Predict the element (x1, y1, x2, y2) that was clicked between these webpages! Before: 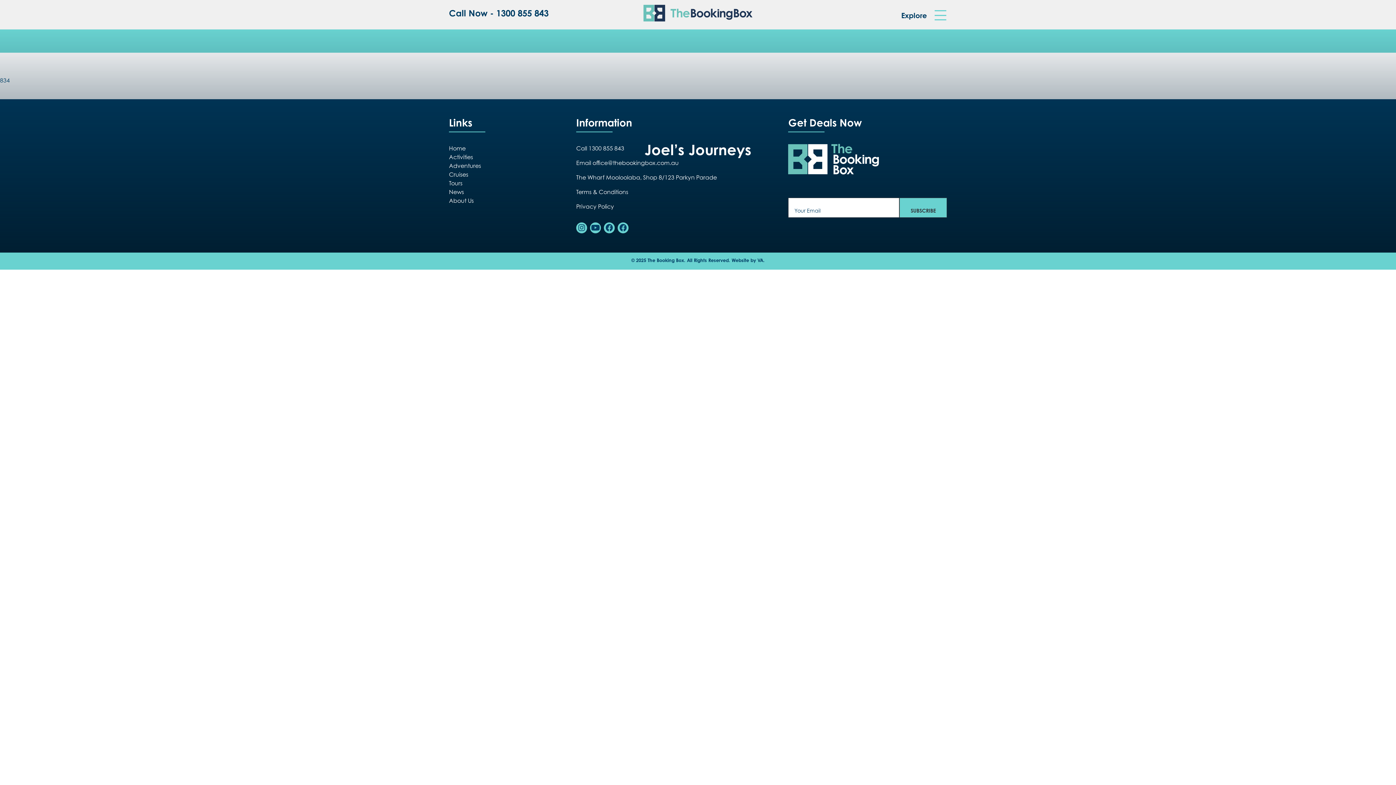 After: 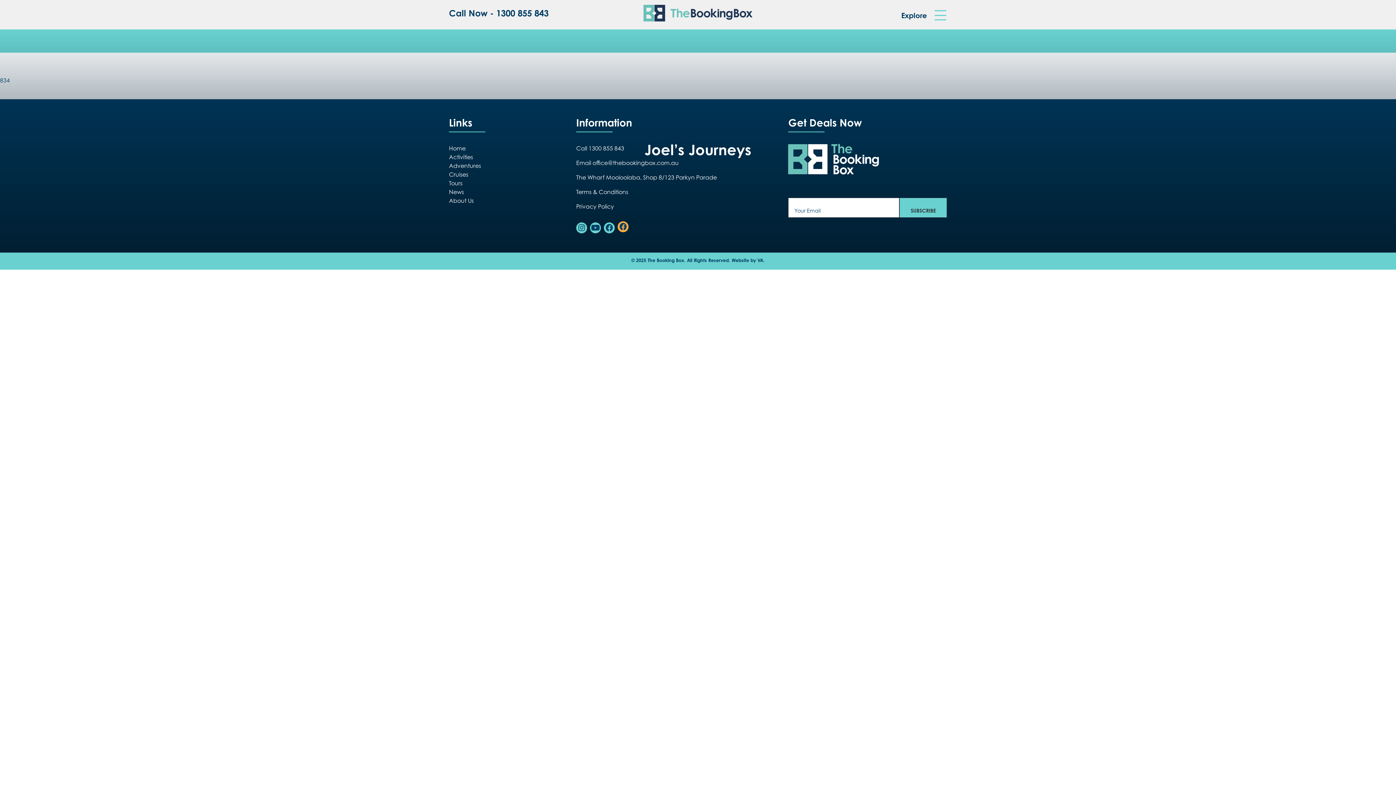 Action: bbox: (617, 222, 628, 233) label: Facebook